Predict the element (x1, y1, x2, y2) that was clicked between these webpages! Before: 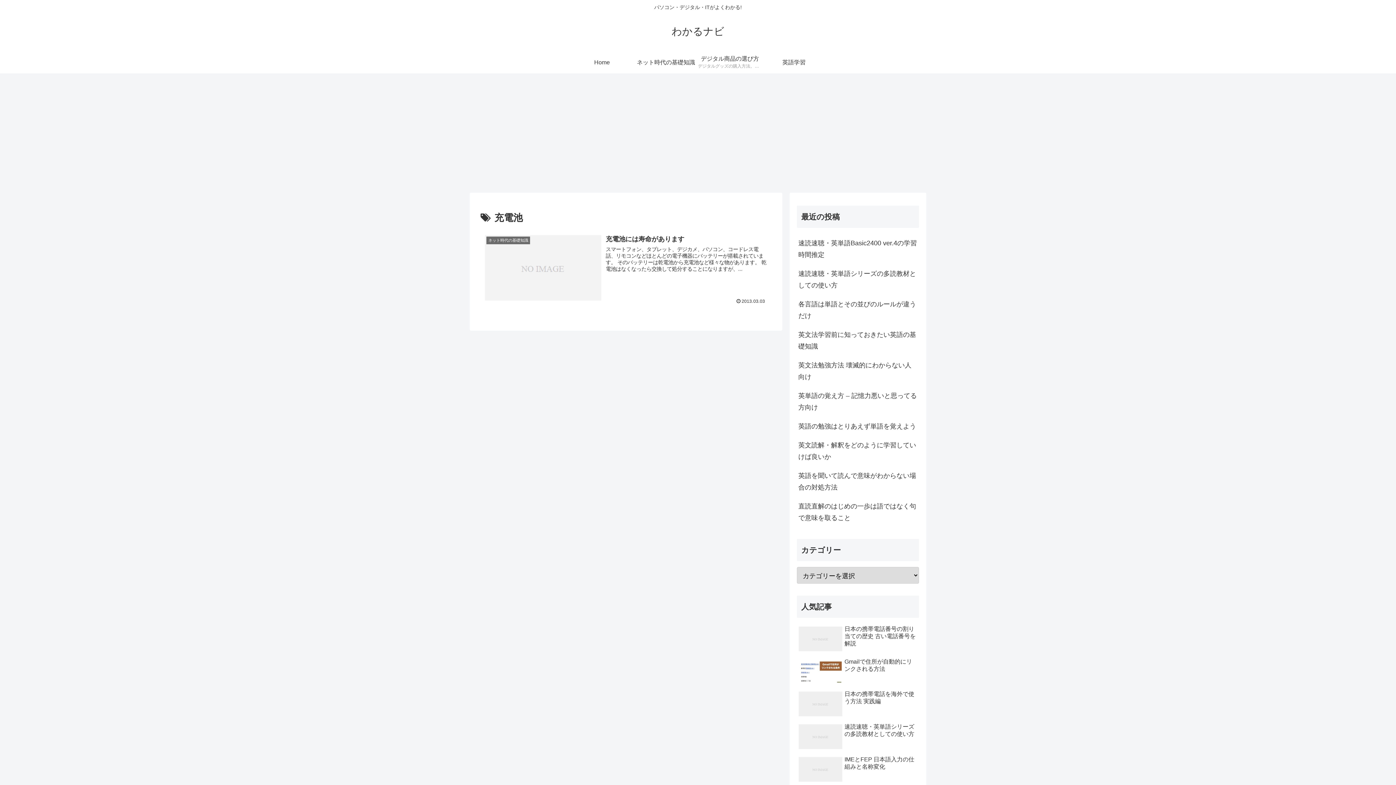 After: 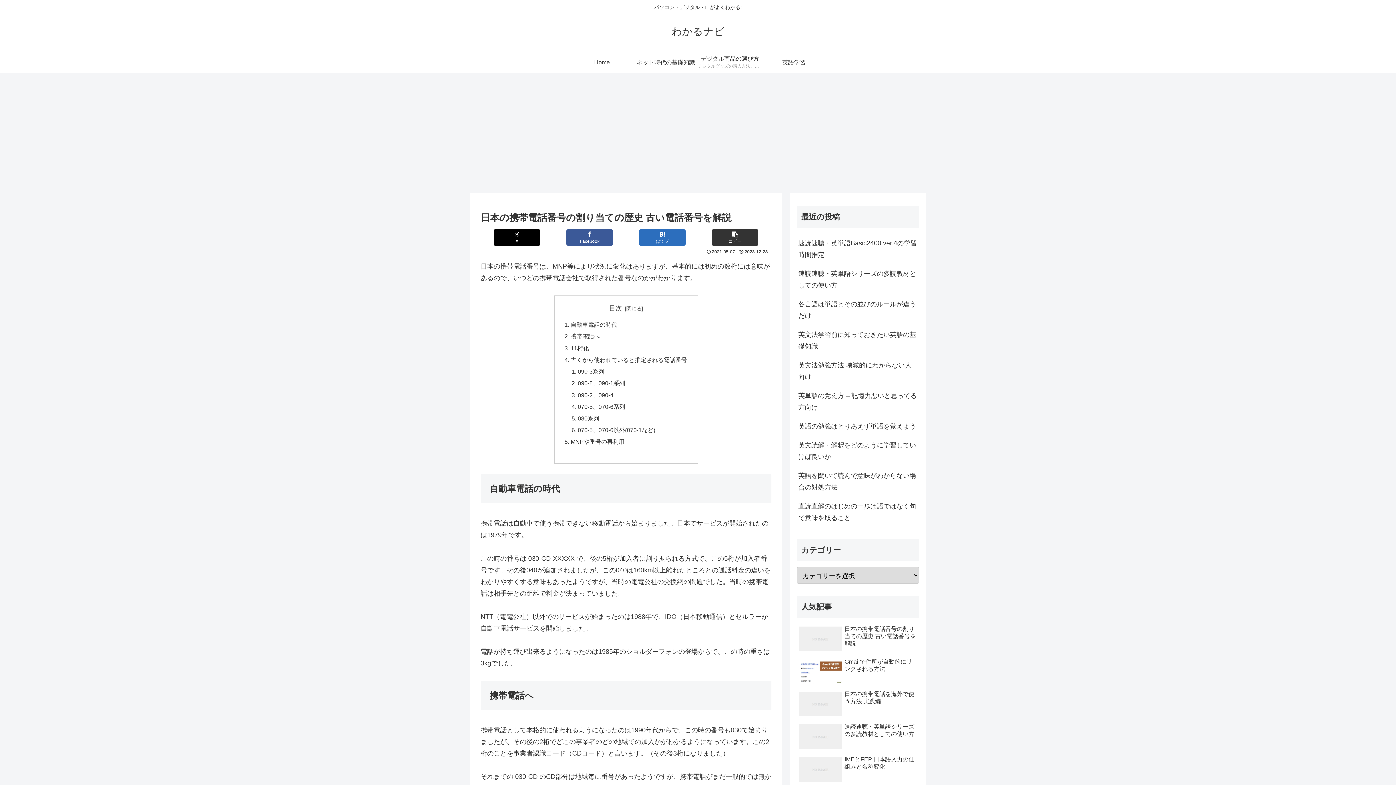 Action: label: 日本の携帯電話番号の割り当ての歴史 古い電話番号を解説 bbox: (797, 623, 919, 655)